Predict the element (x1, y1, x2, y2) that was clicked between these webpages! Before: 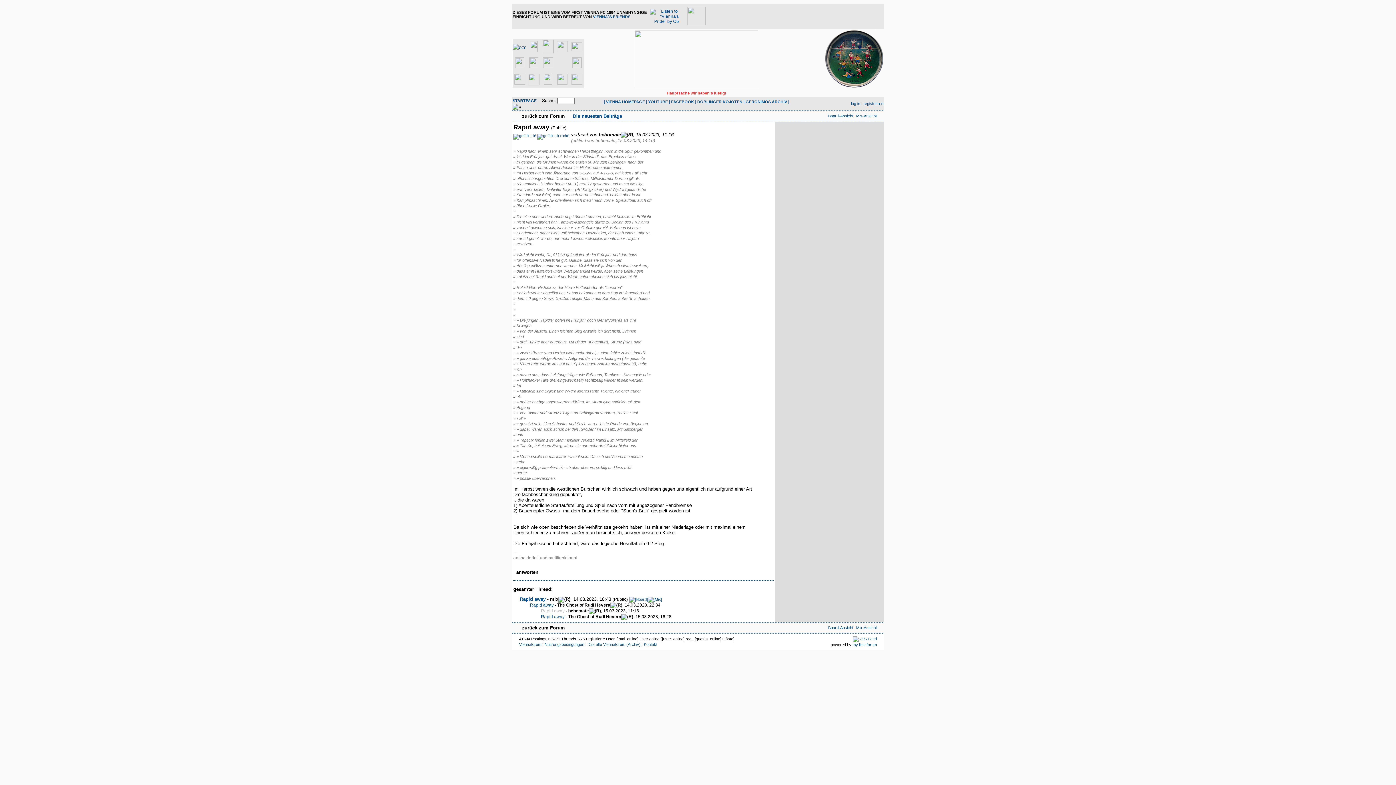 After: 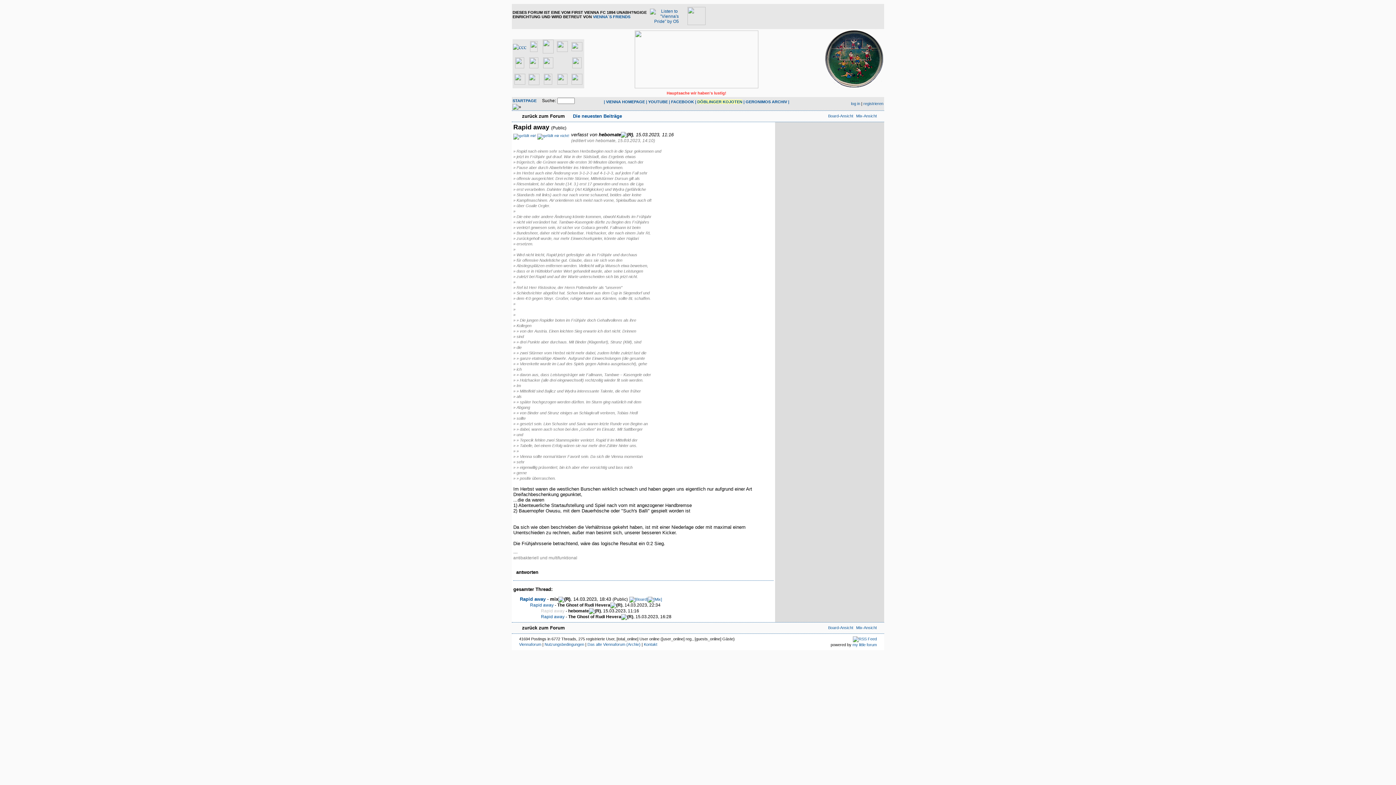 Action: label: DÖBLINGER KOJOTEN bbox: (697, 99, 742, 104)